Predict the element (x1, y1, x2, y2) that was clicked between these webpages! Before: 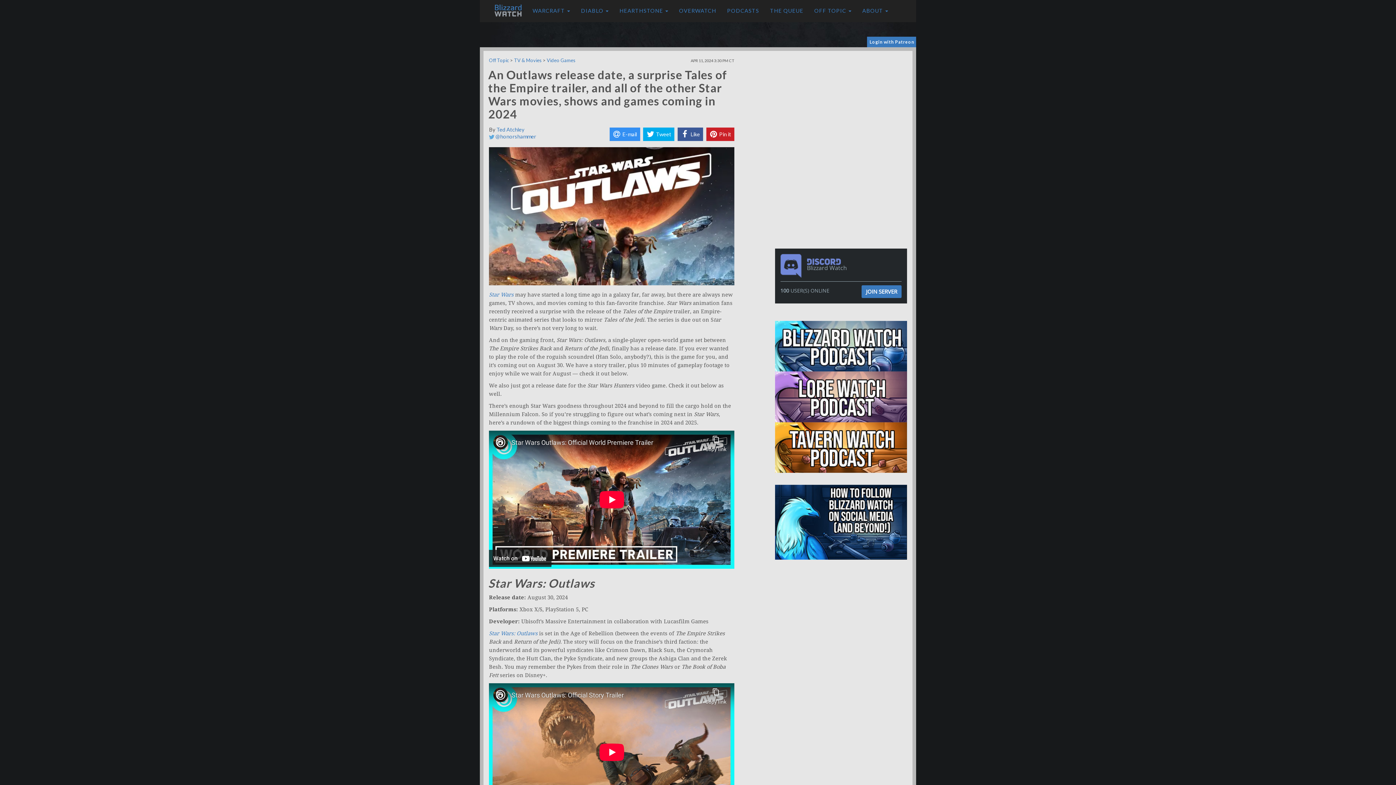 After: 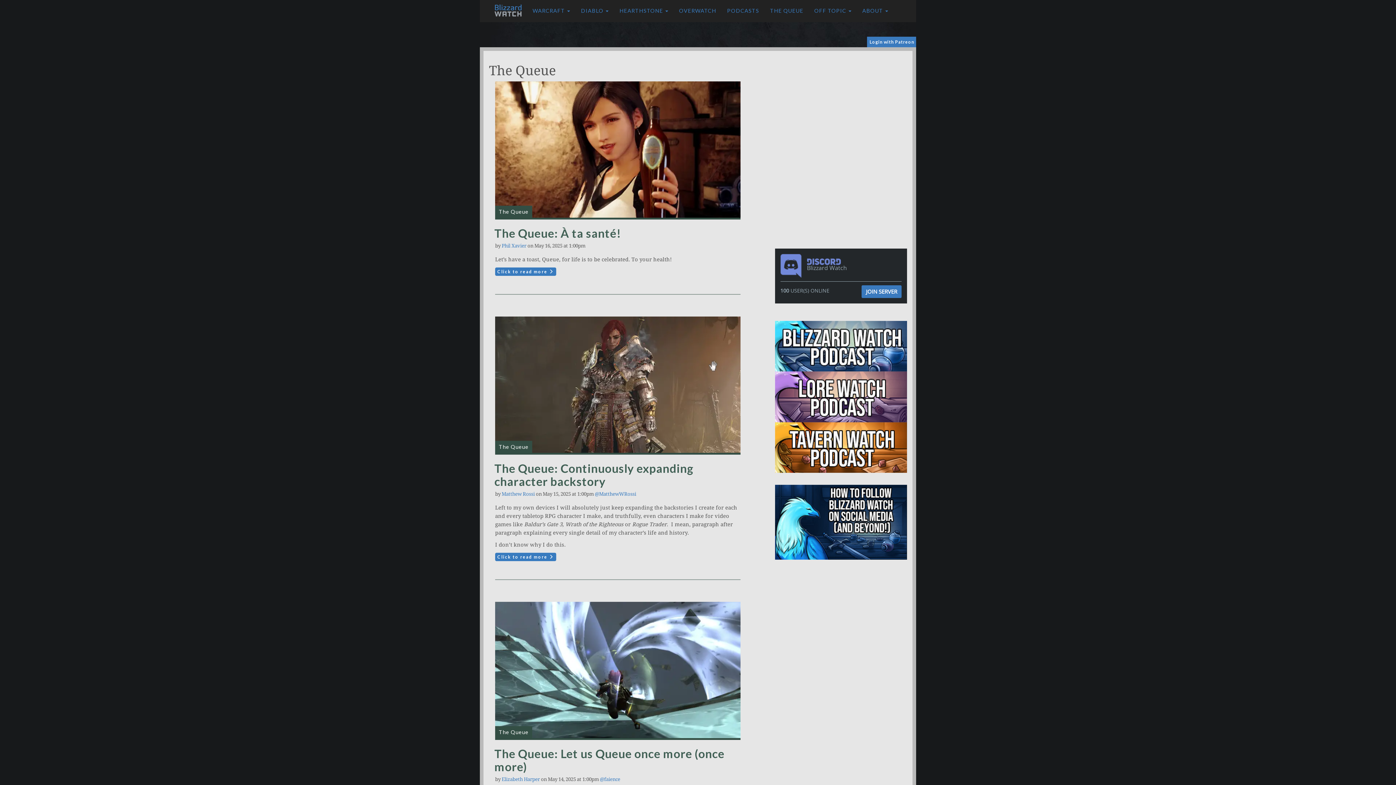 Action: label: THE QUEUE bbox: (764, 1, 809, 20)